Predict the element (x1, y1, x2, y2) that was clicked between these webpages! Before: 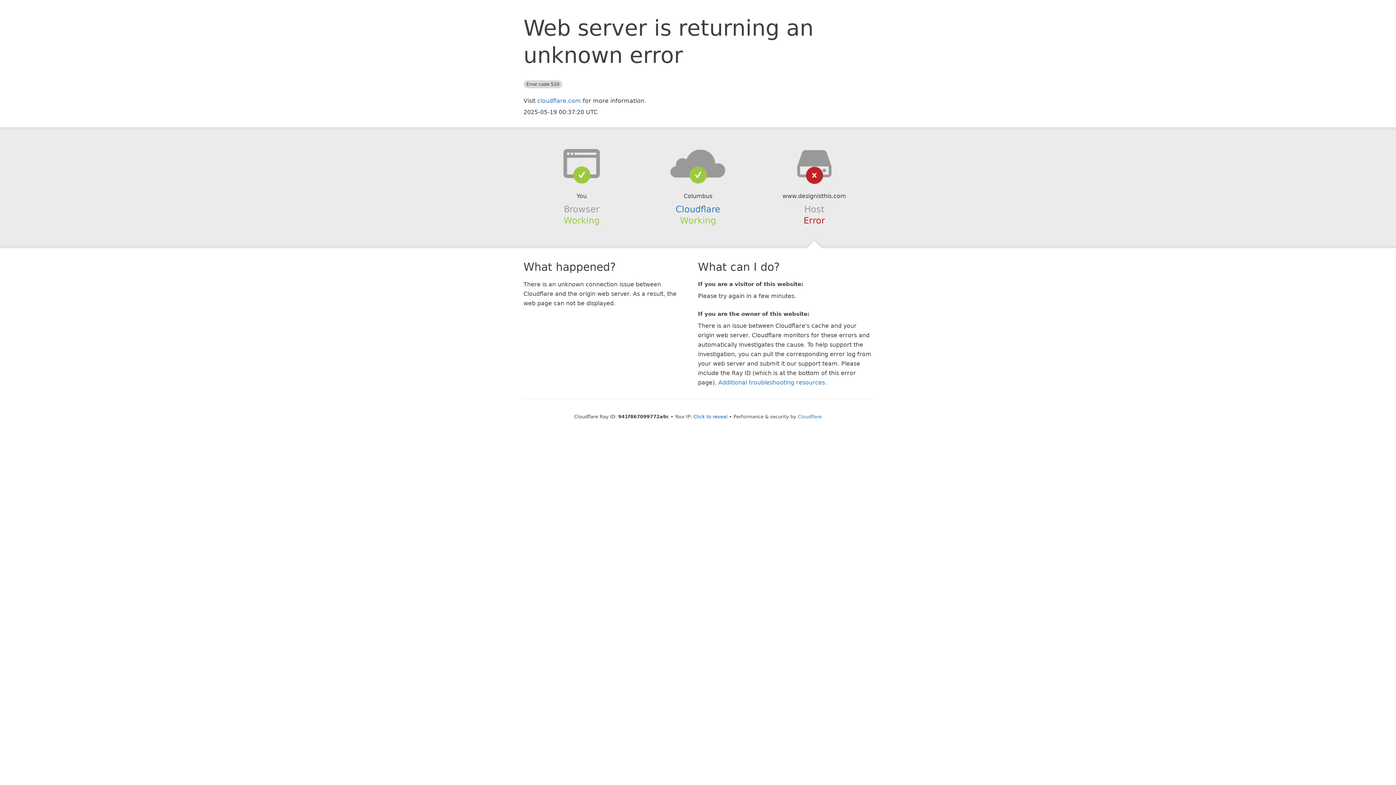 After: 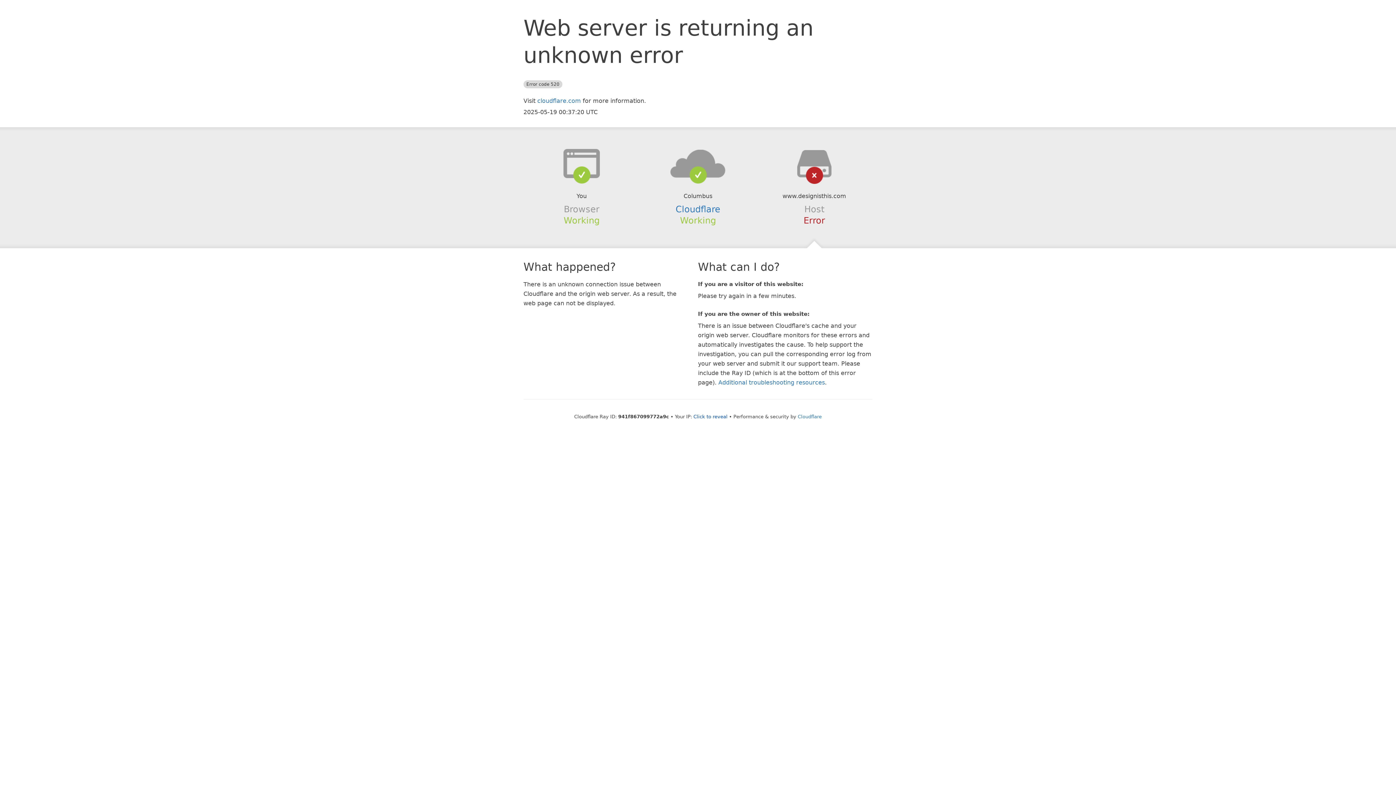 Action: bbox: (639, 148, 756, 178)